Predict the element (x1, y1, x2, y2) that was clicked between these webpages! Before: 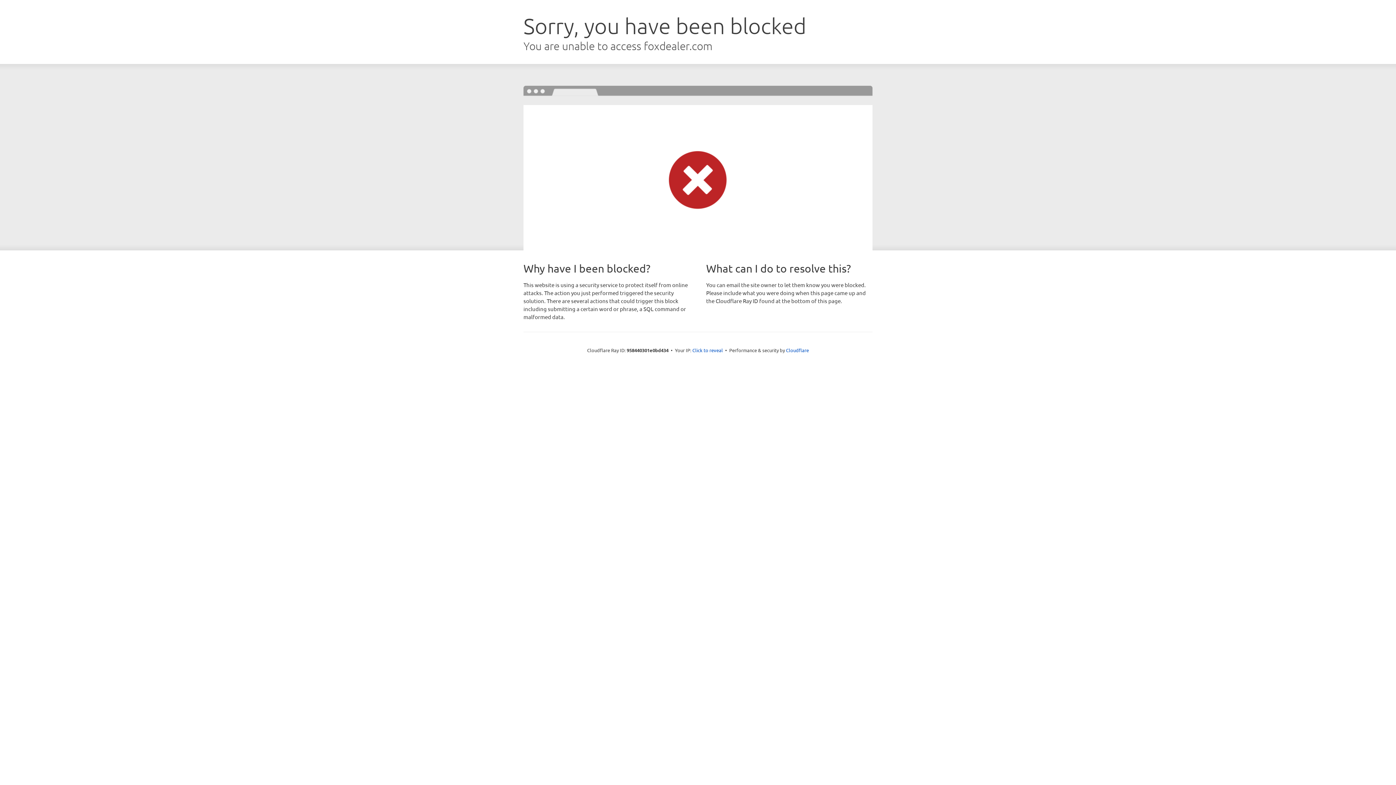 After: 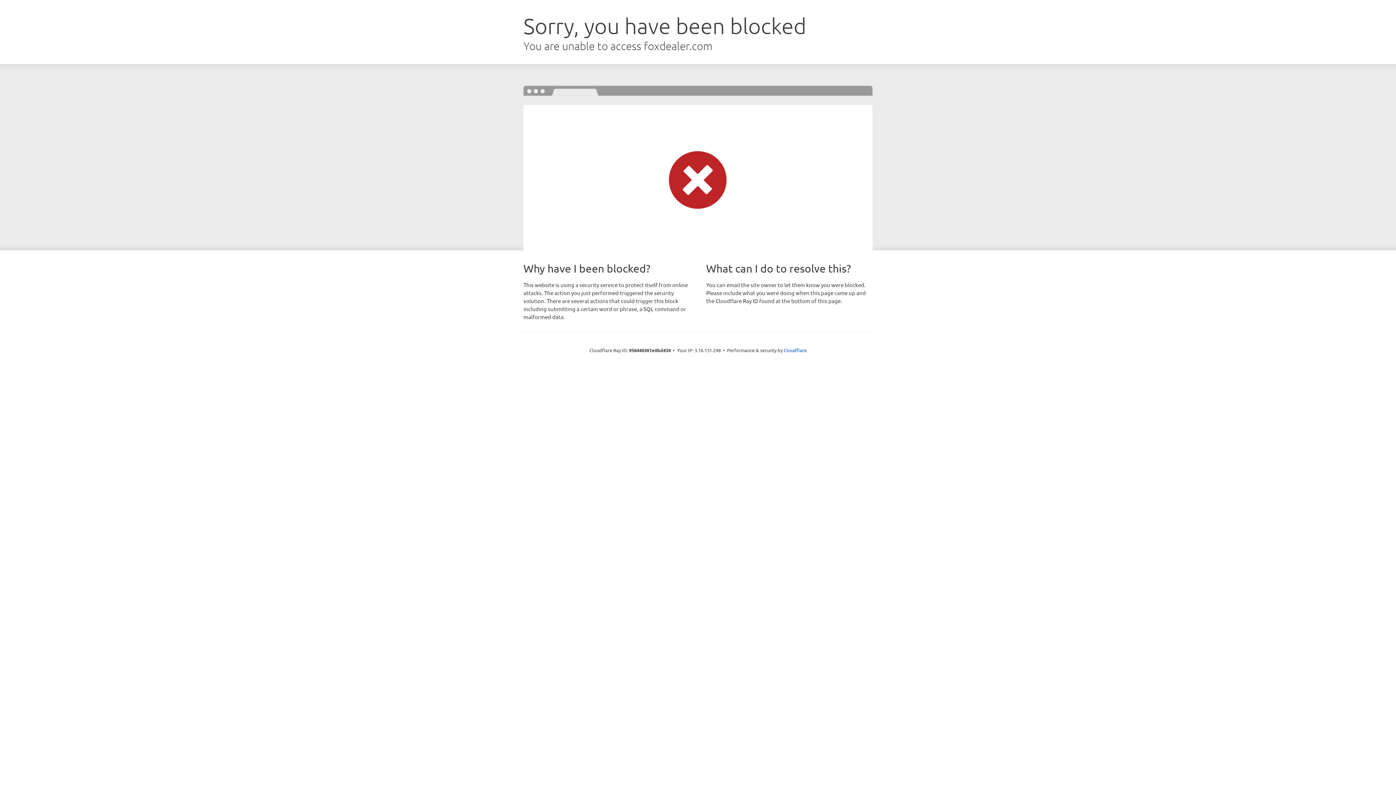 Action: bbox: (692, 346, 723, 353) label: Click to reveal